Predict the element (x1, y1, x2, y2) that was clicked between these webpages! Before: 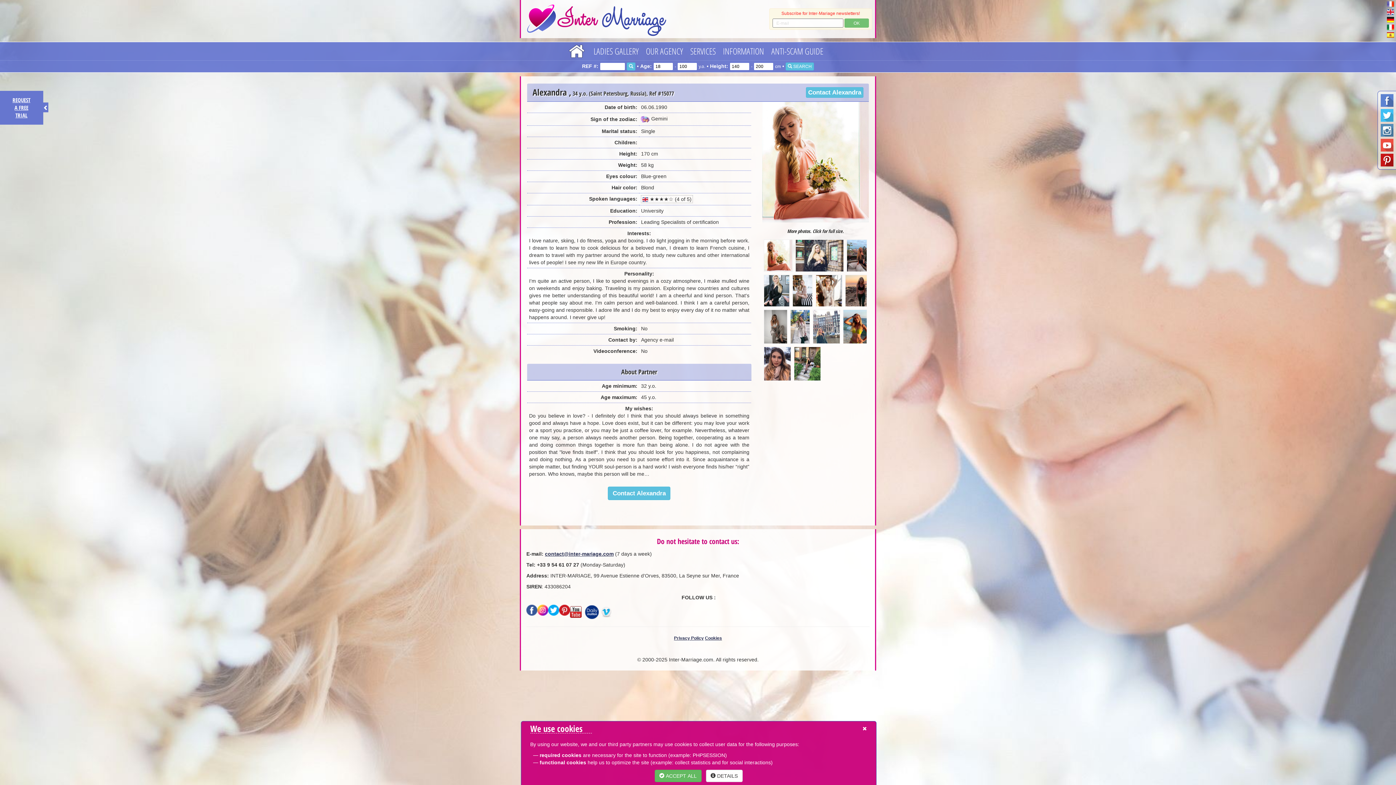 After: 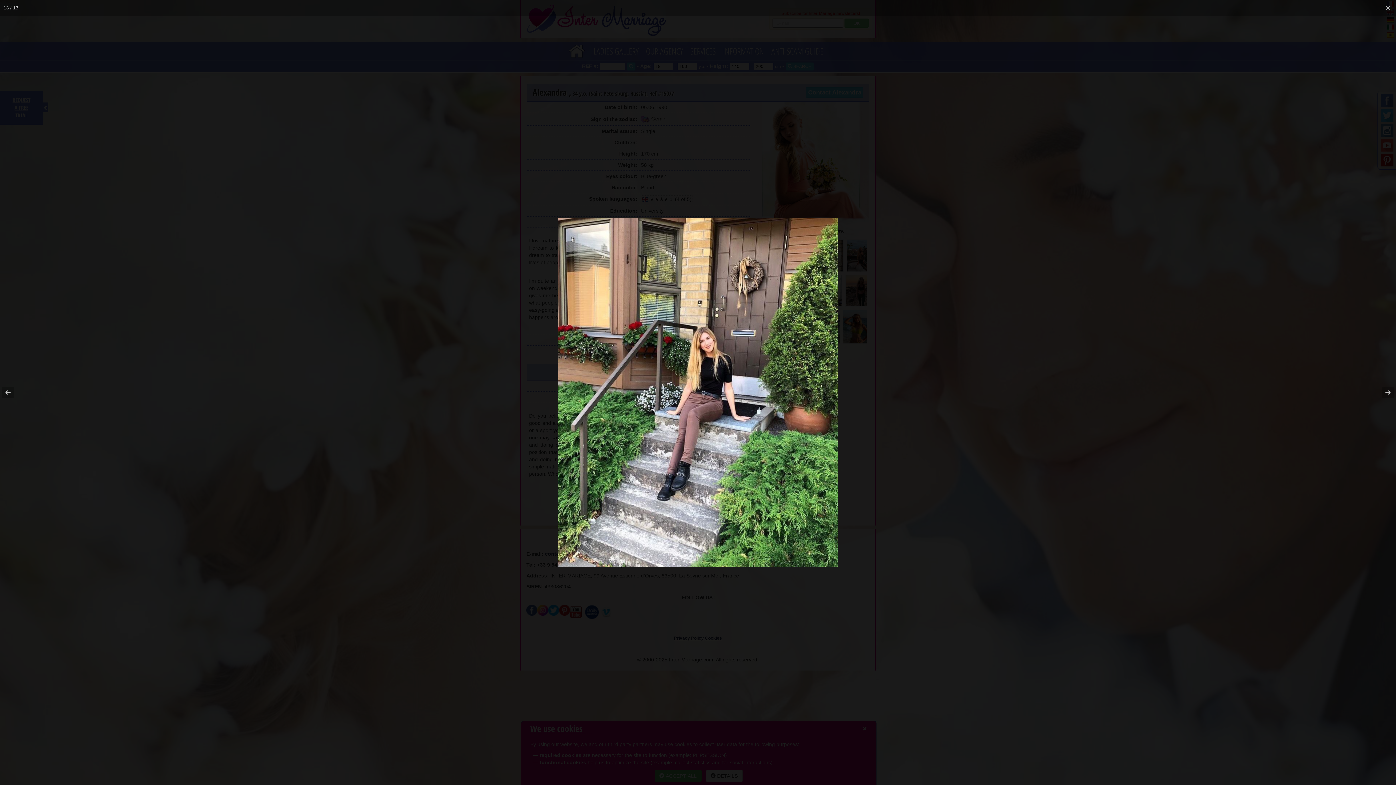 Action: bbox: (794, 347, 820, 380)